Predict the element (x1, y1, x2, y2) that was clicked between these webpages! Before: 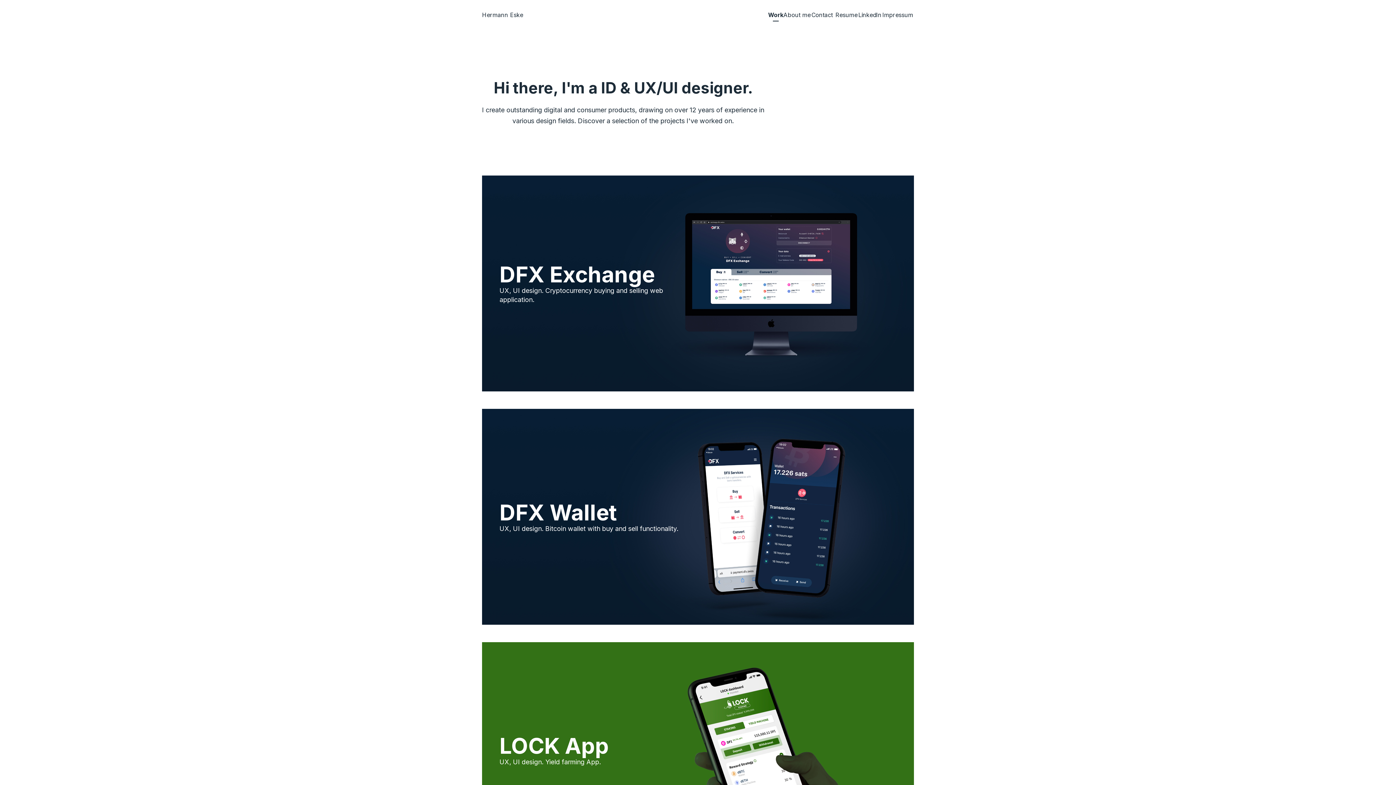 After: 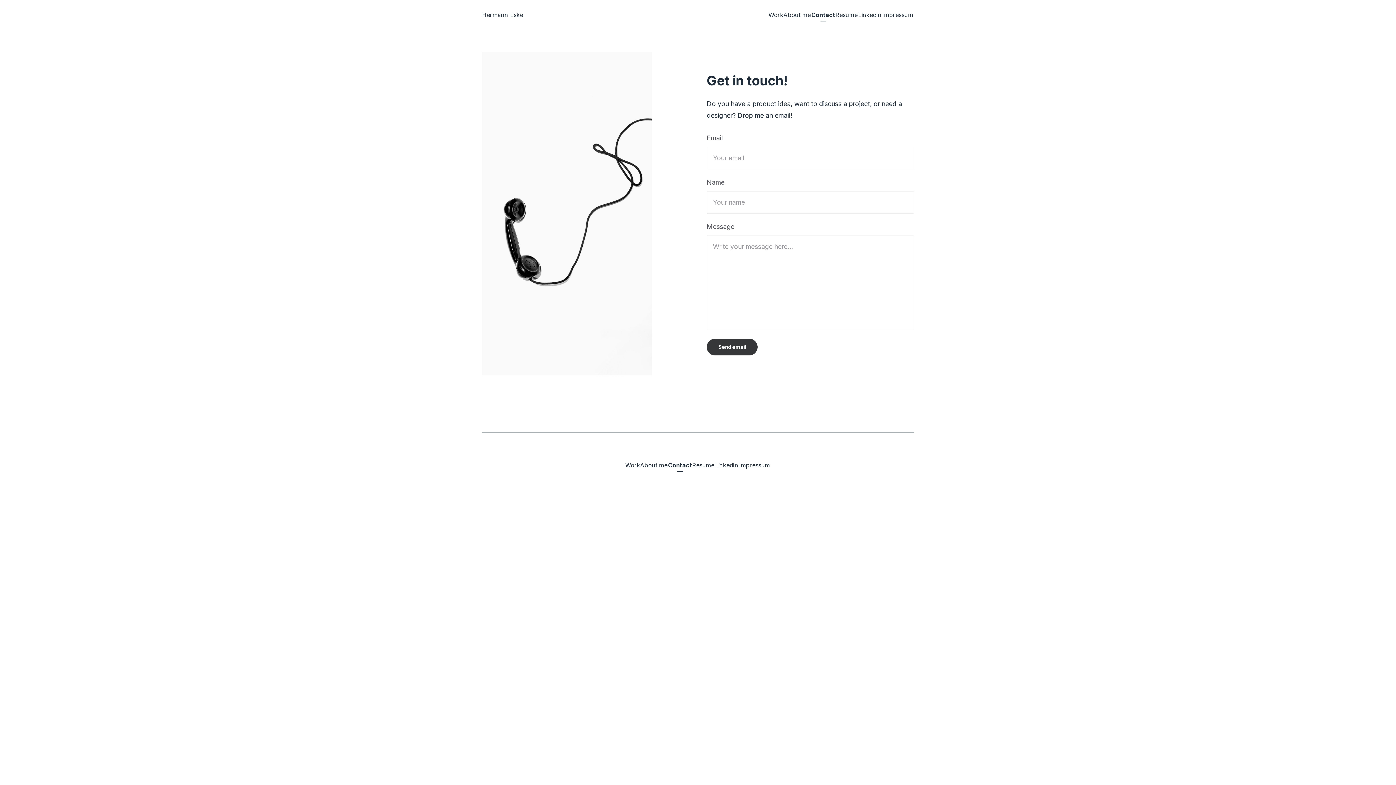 Action: label: Contact bbox: (811, 8, 835, 21)